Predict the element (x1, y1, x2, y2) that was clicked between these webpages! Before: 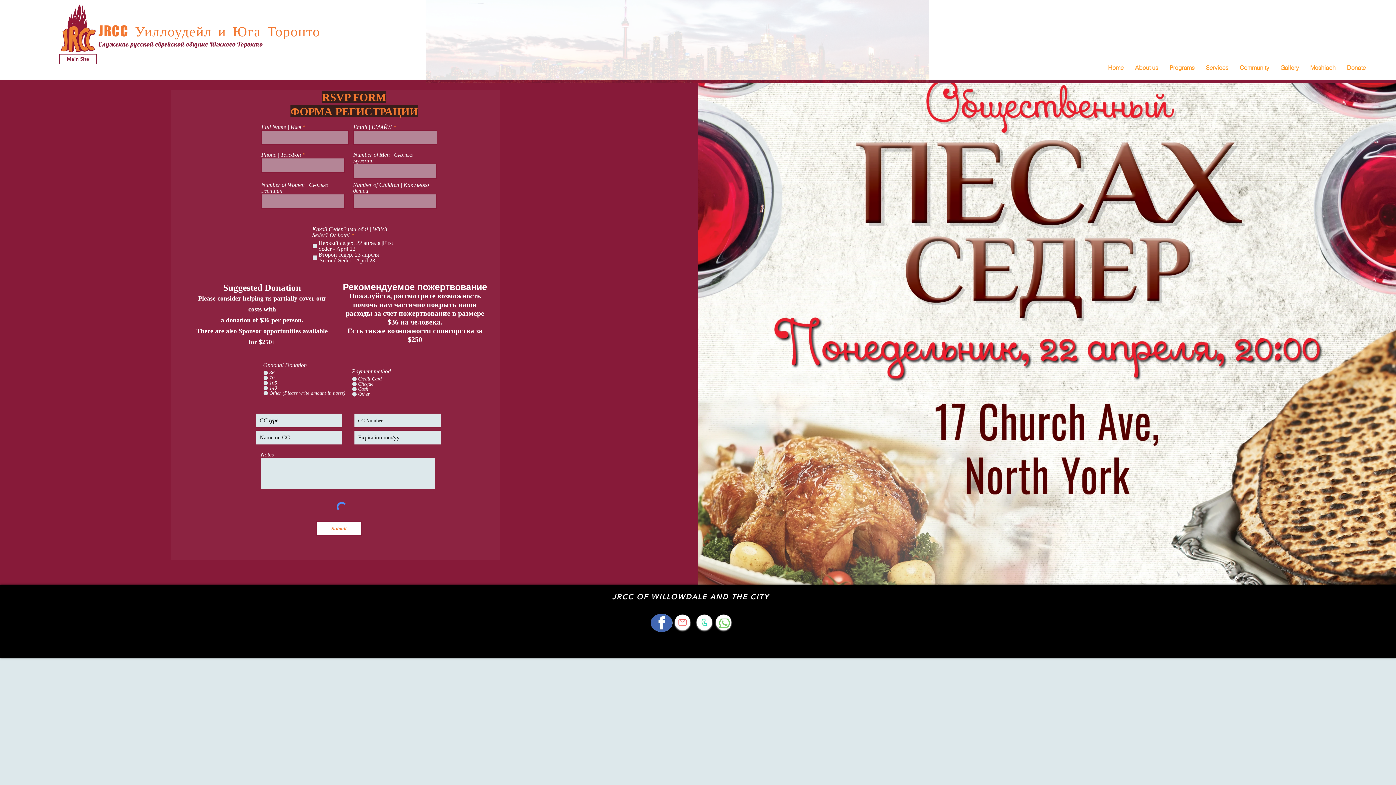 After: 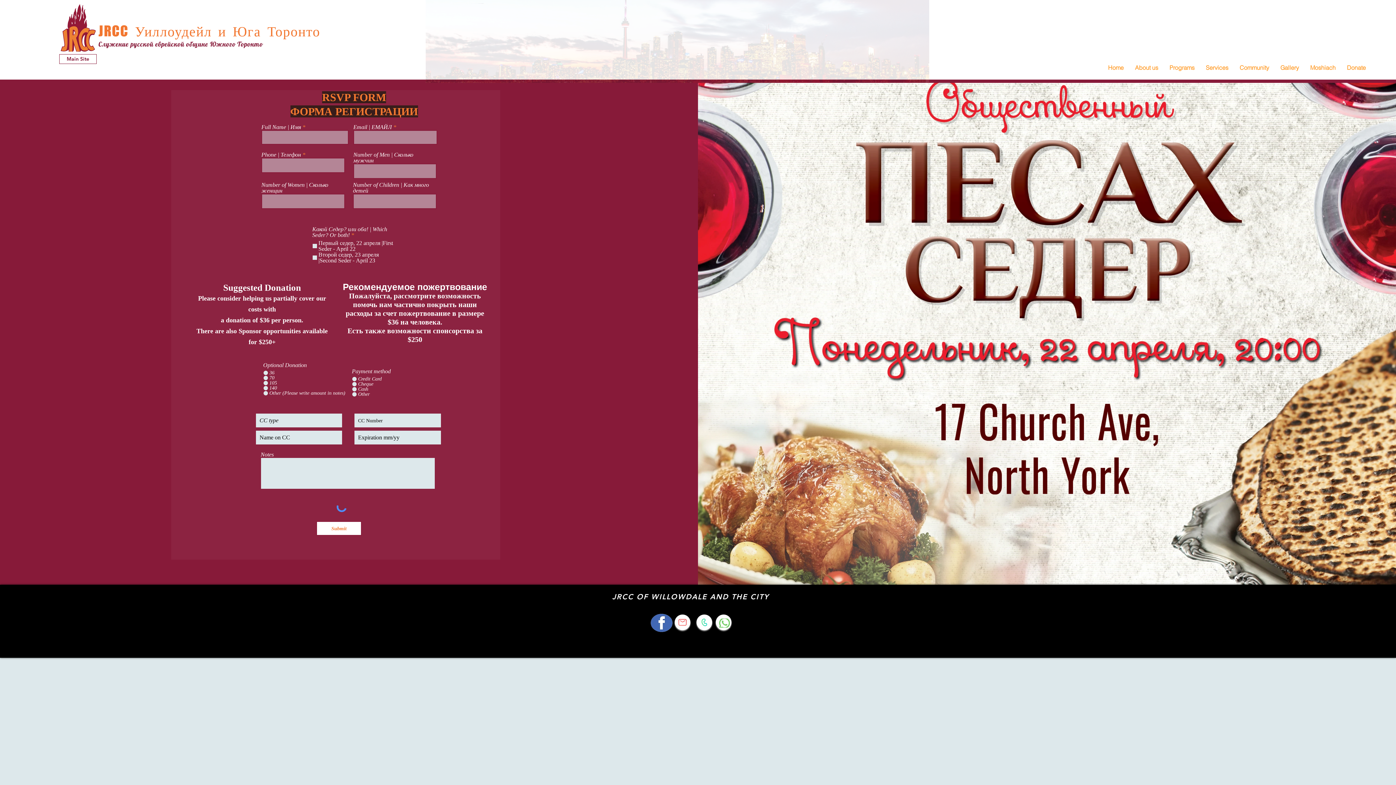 Action: bbox: (1234, 62, 1274, 72) label: Community